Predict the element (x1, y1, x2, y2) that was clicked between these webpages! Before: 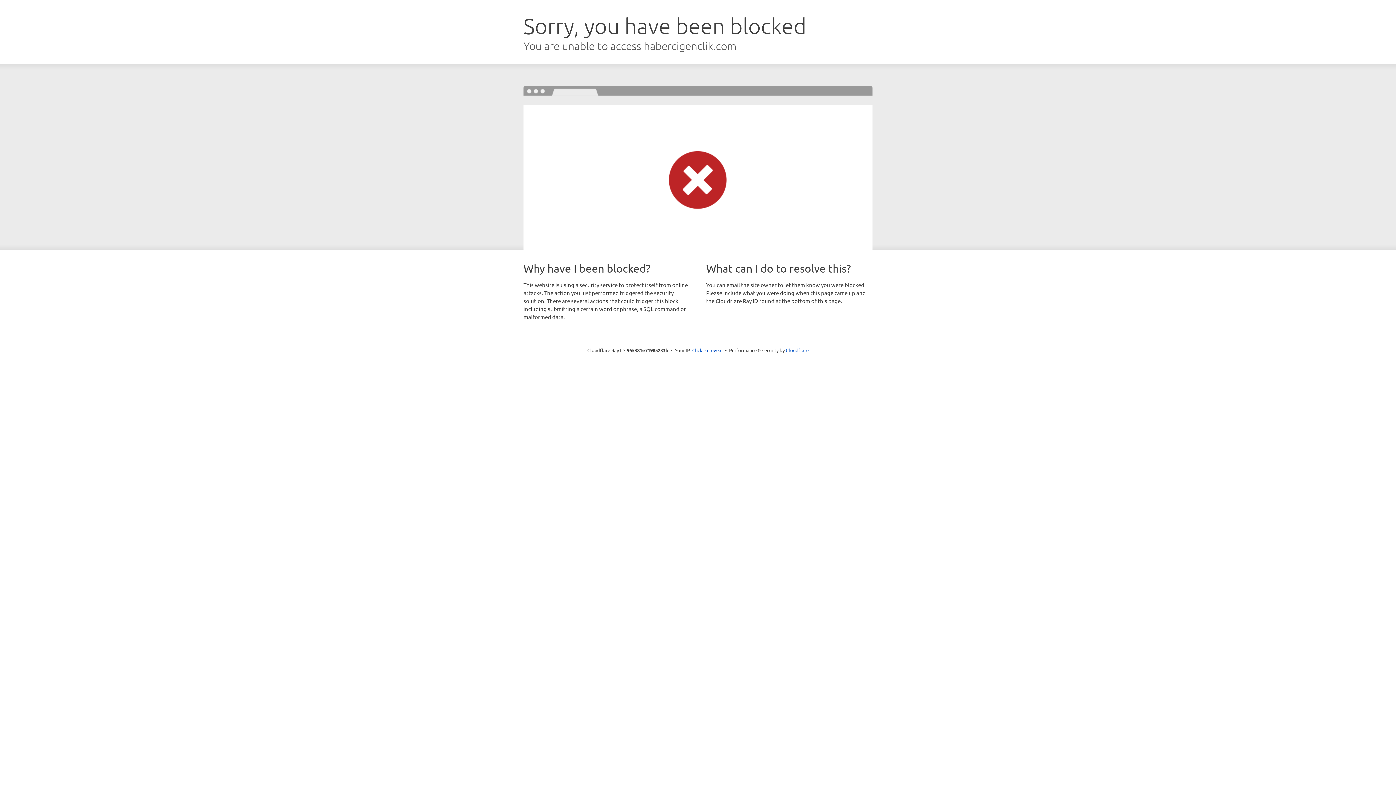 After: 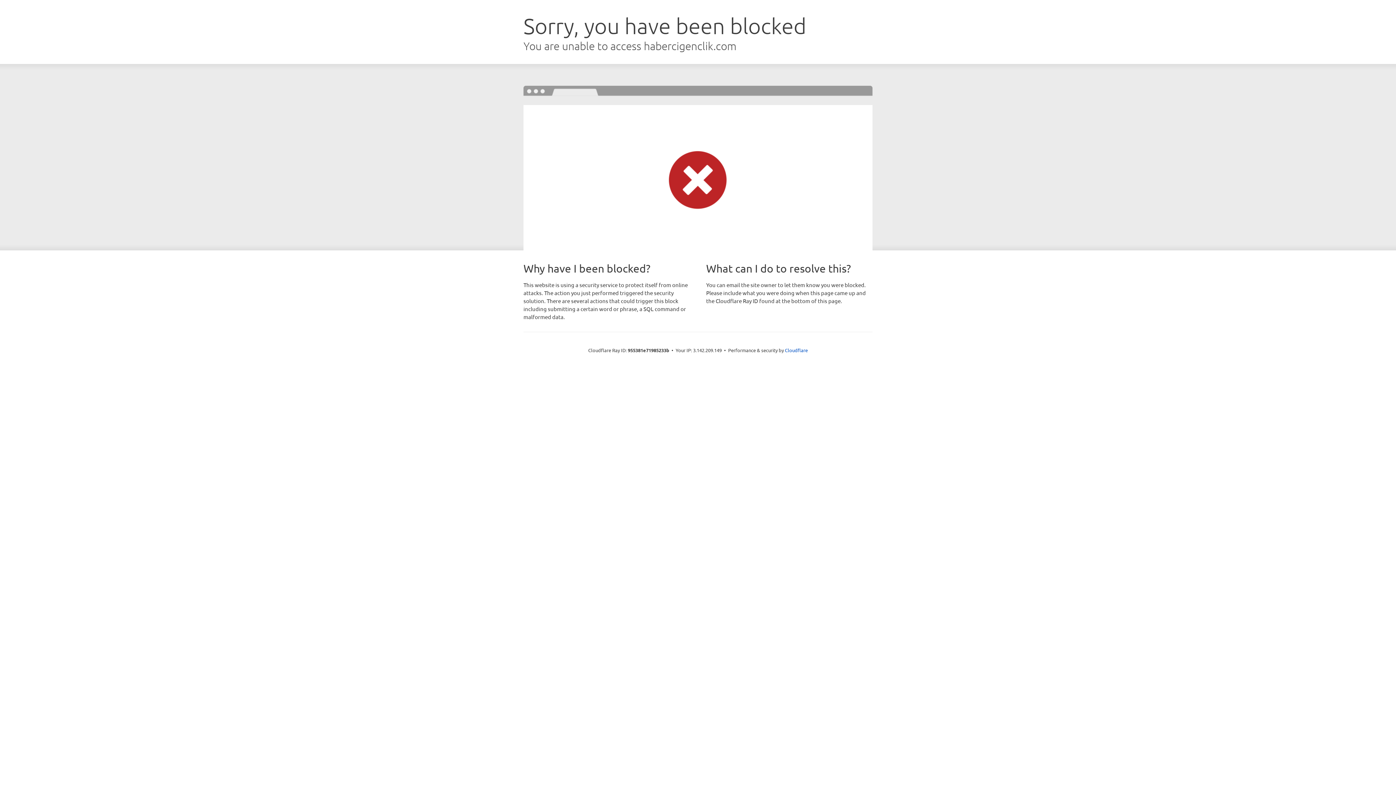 Action: bbox: (692, 346, 722, 353) label: Click to reveal